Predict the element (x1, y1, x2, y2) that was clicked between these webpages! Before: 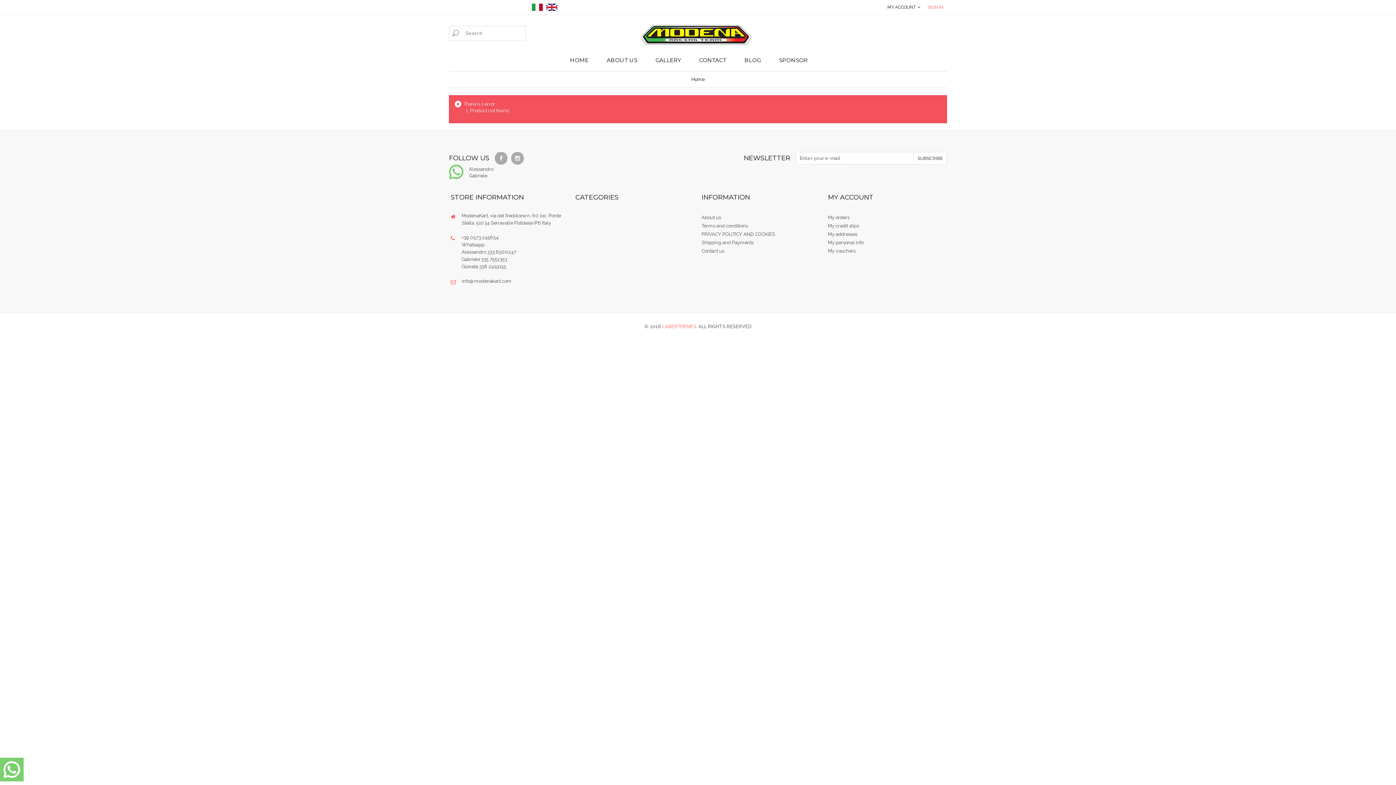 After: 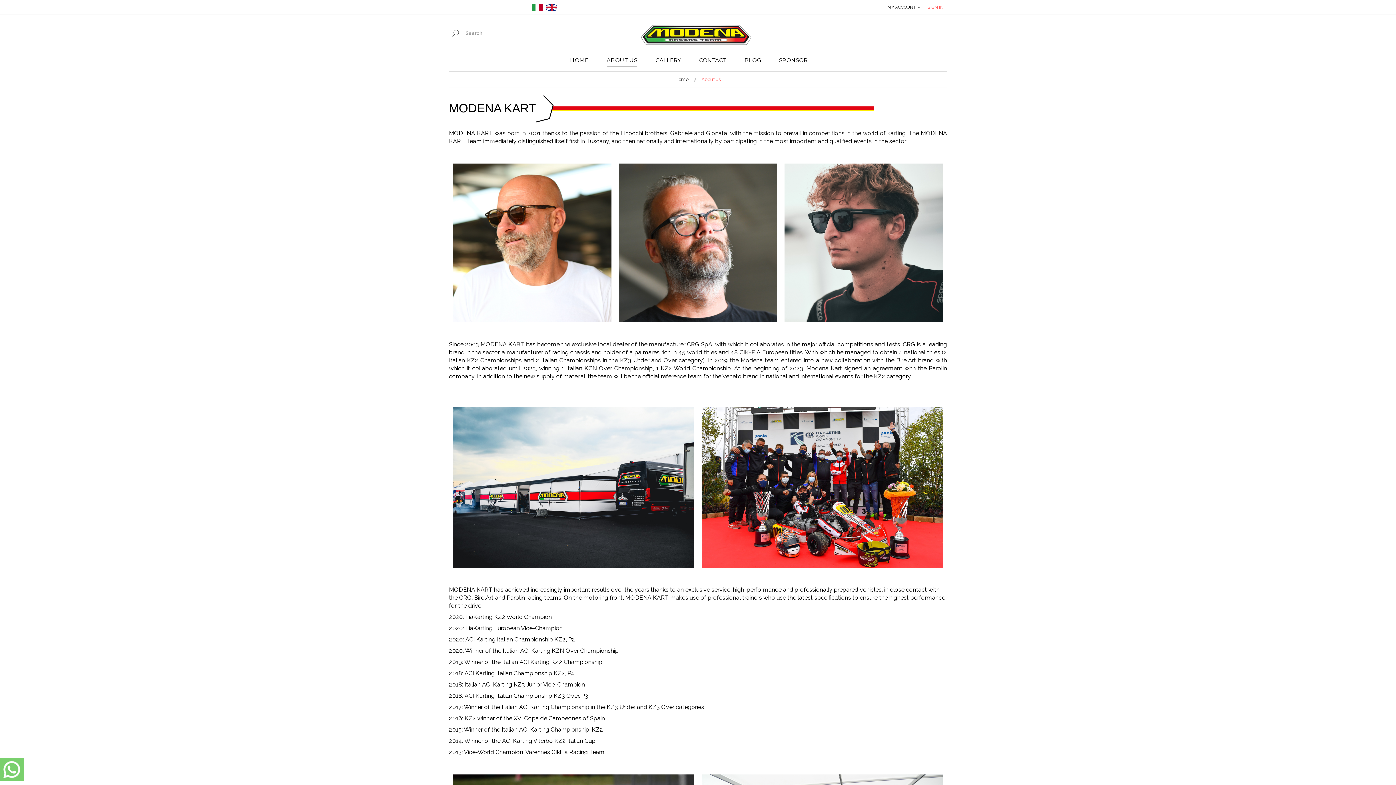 Action: label: ABOUT US bbox: (606, 56, 637, 66)